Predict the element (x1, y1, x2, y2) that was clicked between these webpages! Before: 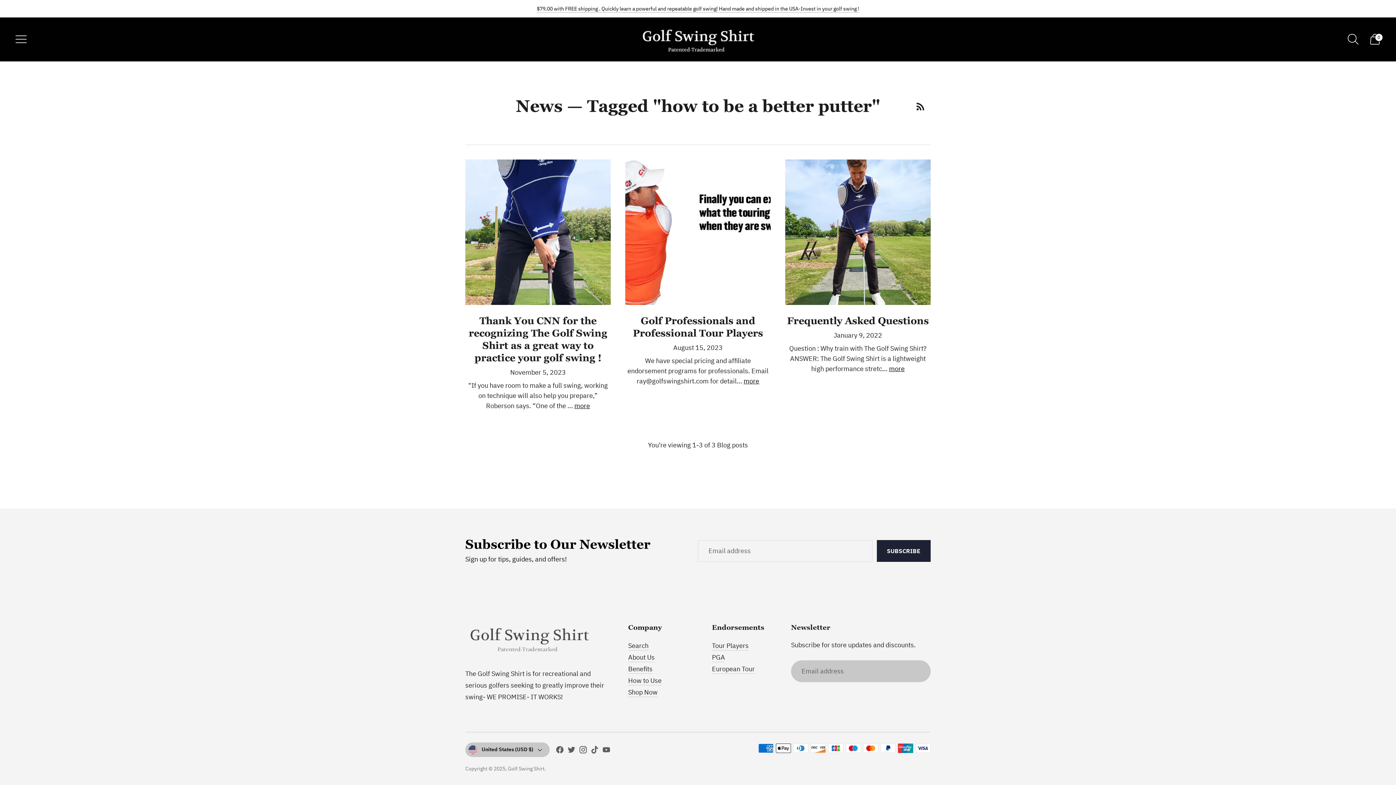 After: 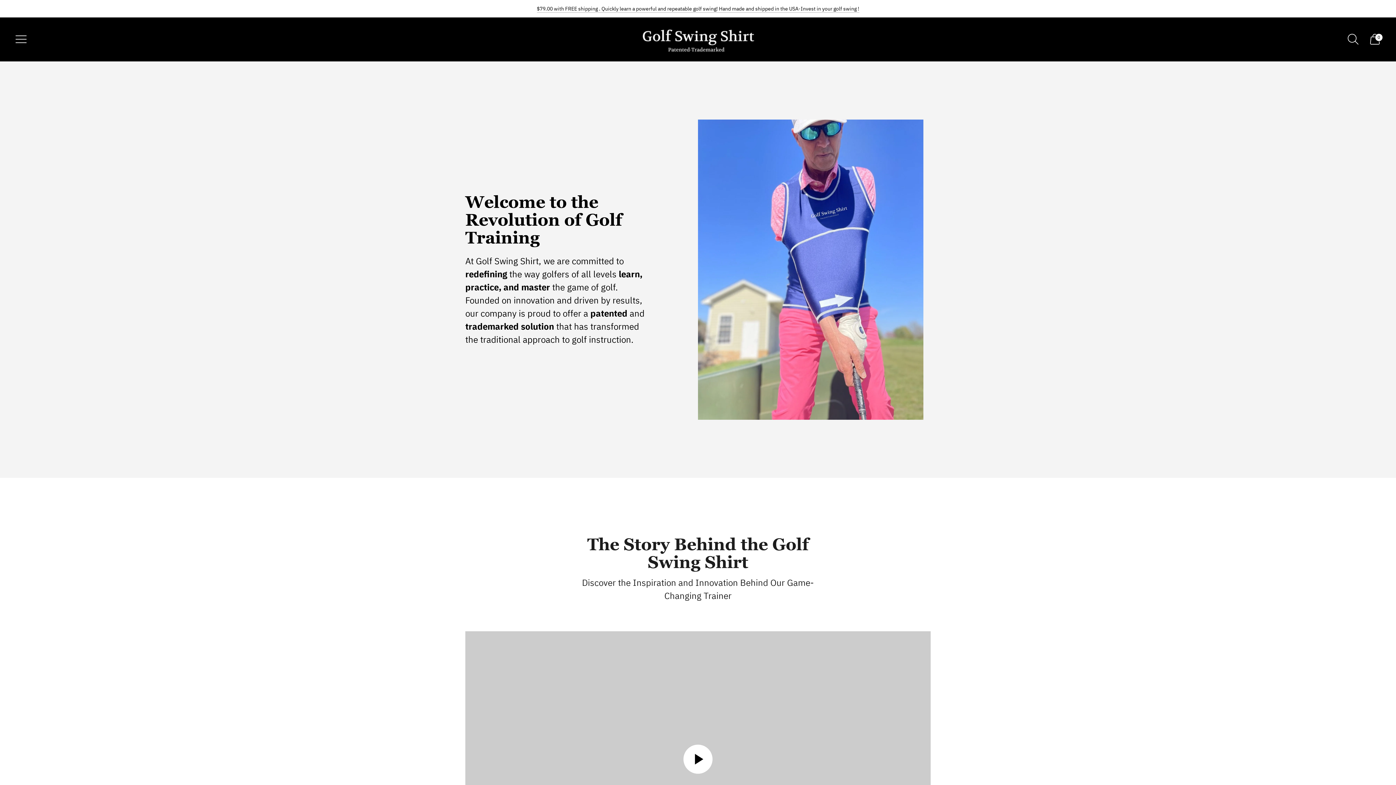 Action: label: About Us bbox: (628, 653, 654, 661)